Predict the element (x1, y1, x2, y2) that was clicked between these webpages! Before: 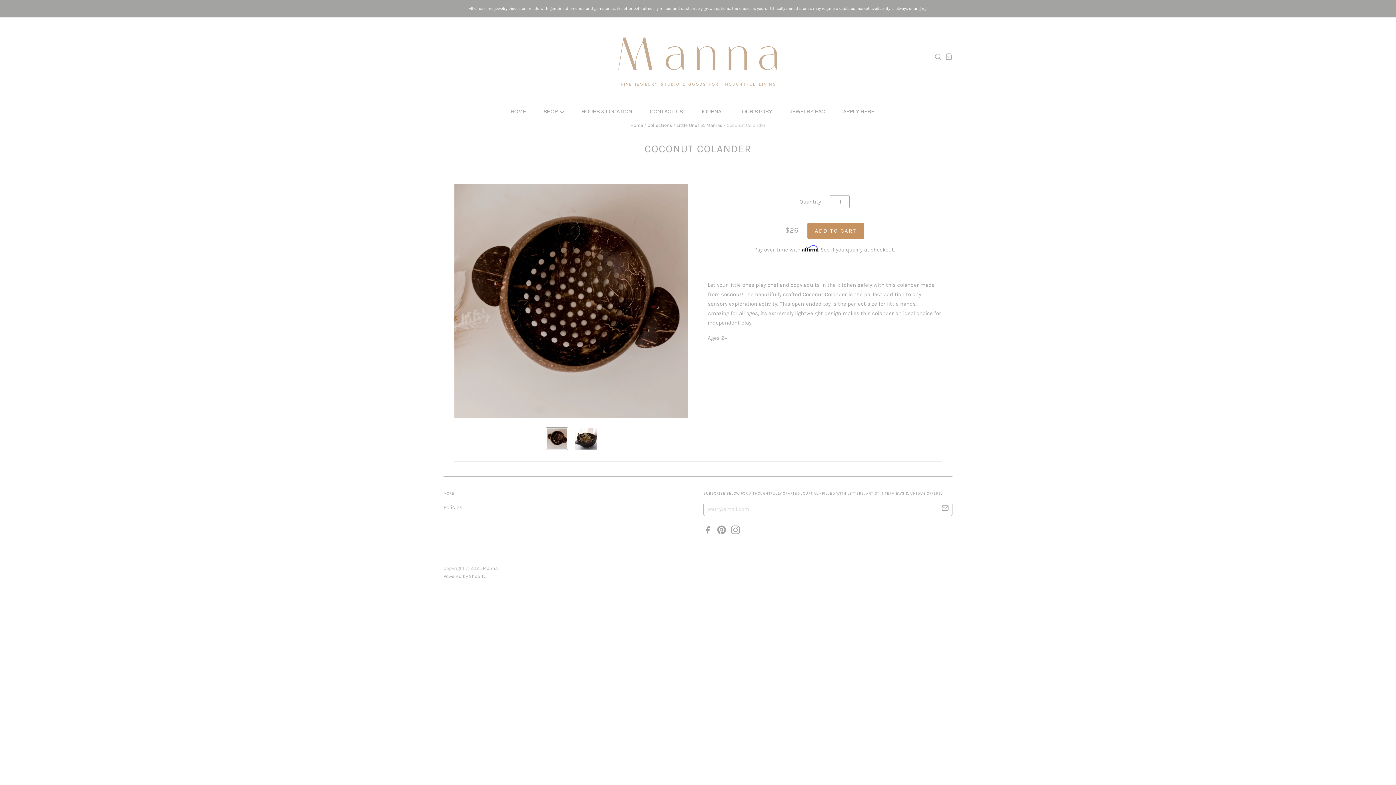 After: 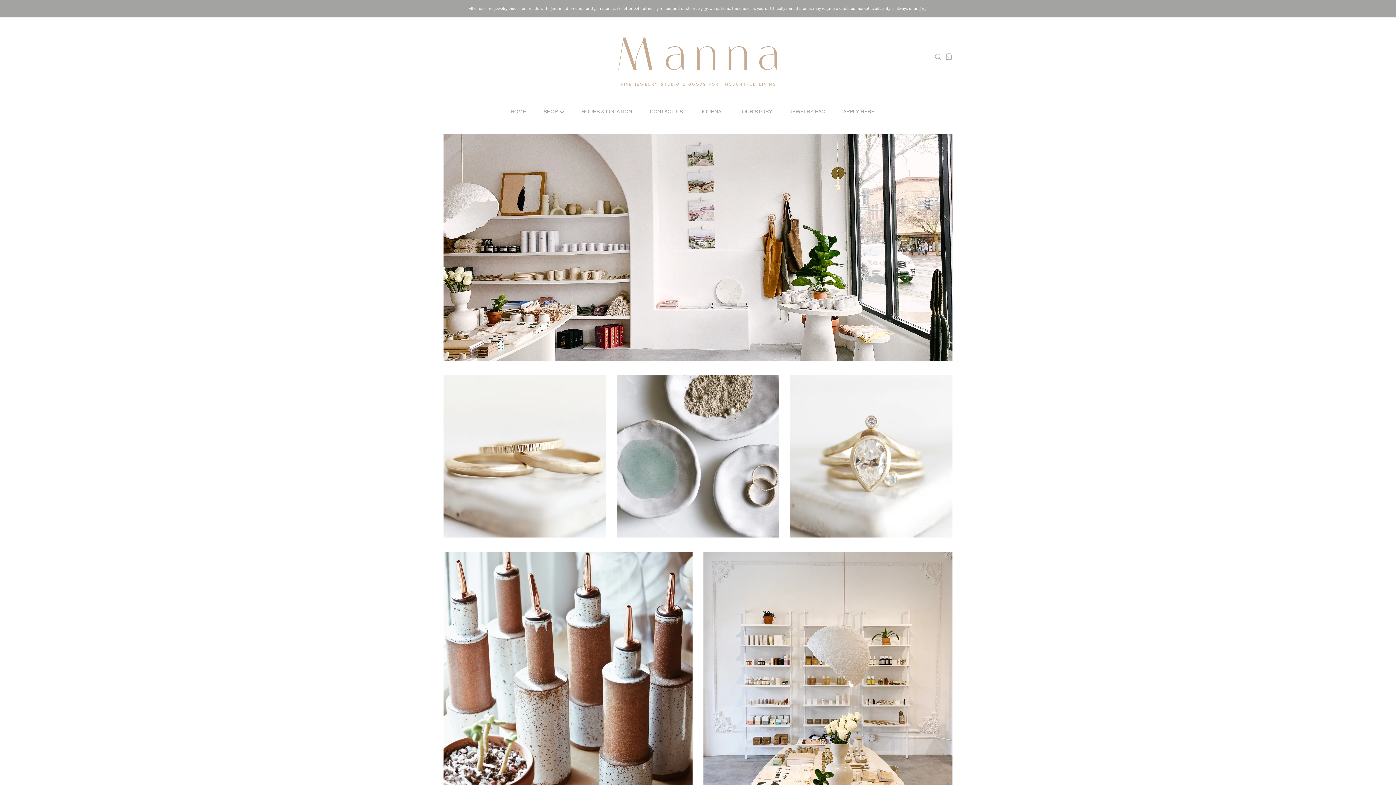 Action: label: Manna  bbox: (482, 565, 498, 571)